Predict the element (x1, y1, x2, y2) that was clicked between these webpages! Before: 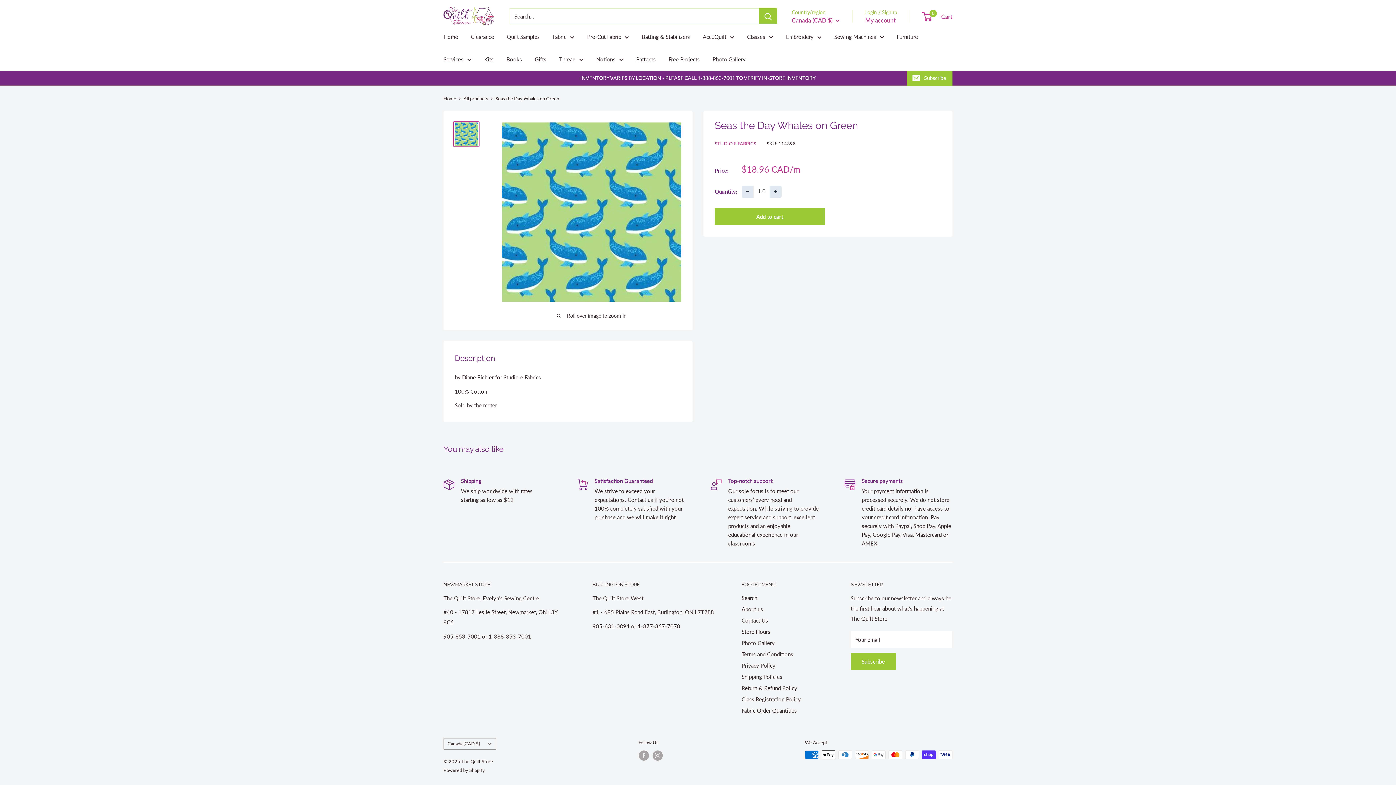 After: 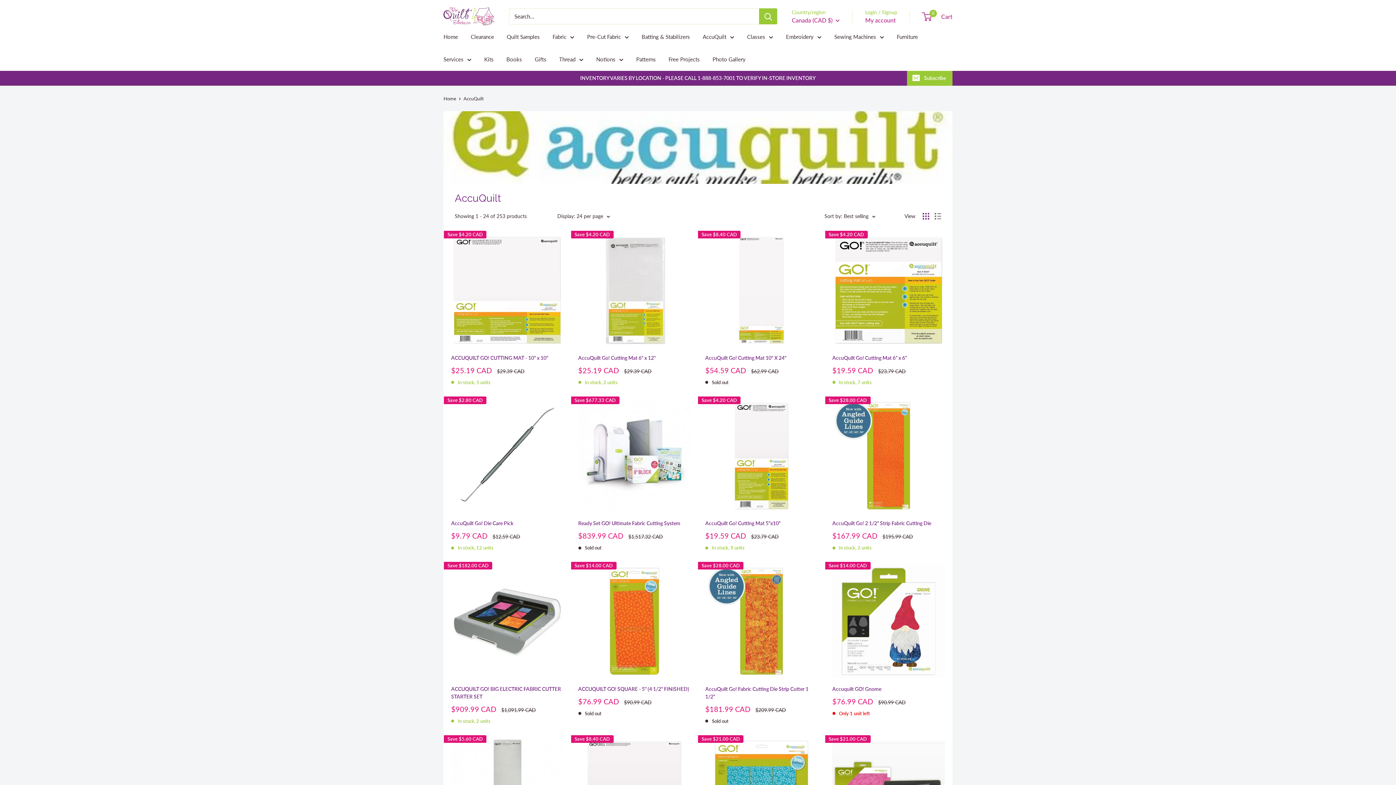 Action: label: AccuQuilt bbox: (702, 31, 734, 41)